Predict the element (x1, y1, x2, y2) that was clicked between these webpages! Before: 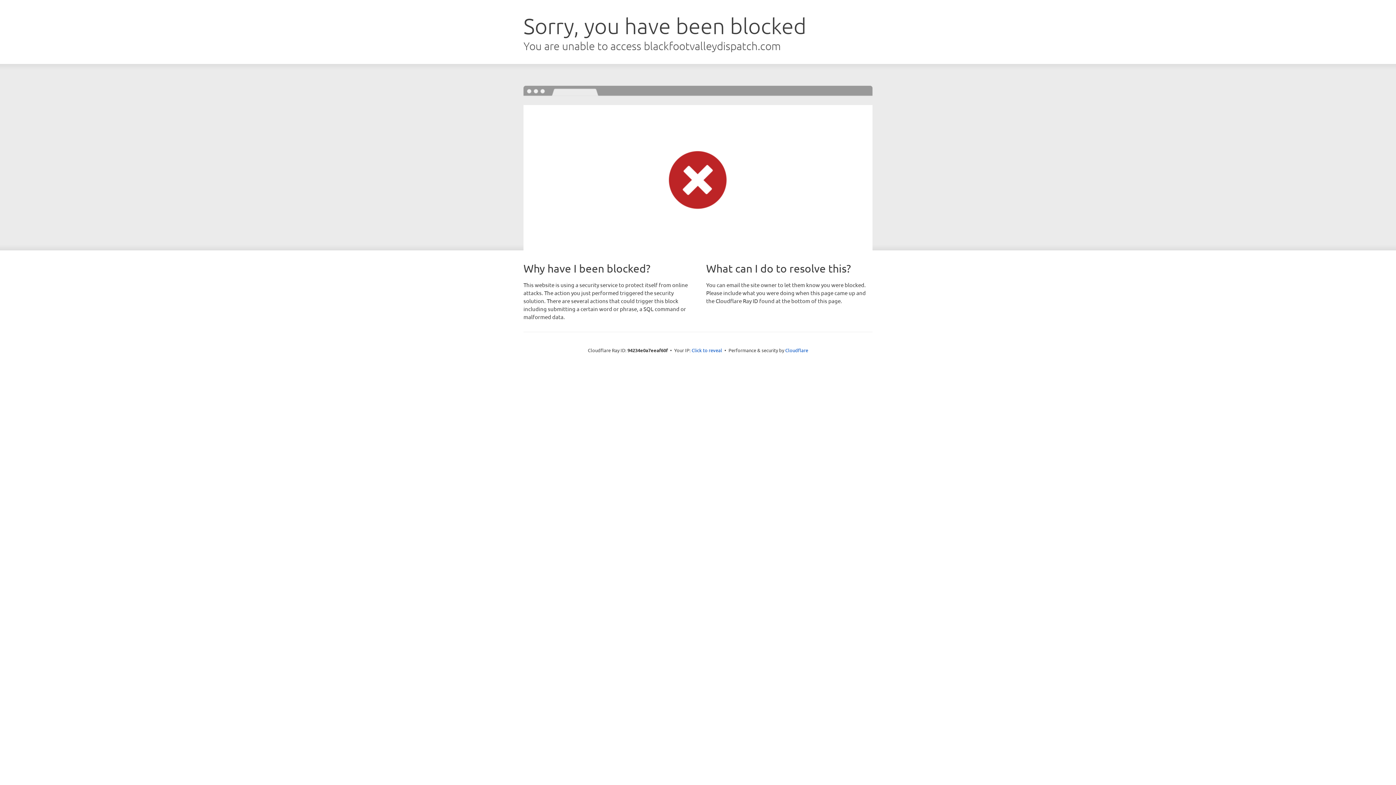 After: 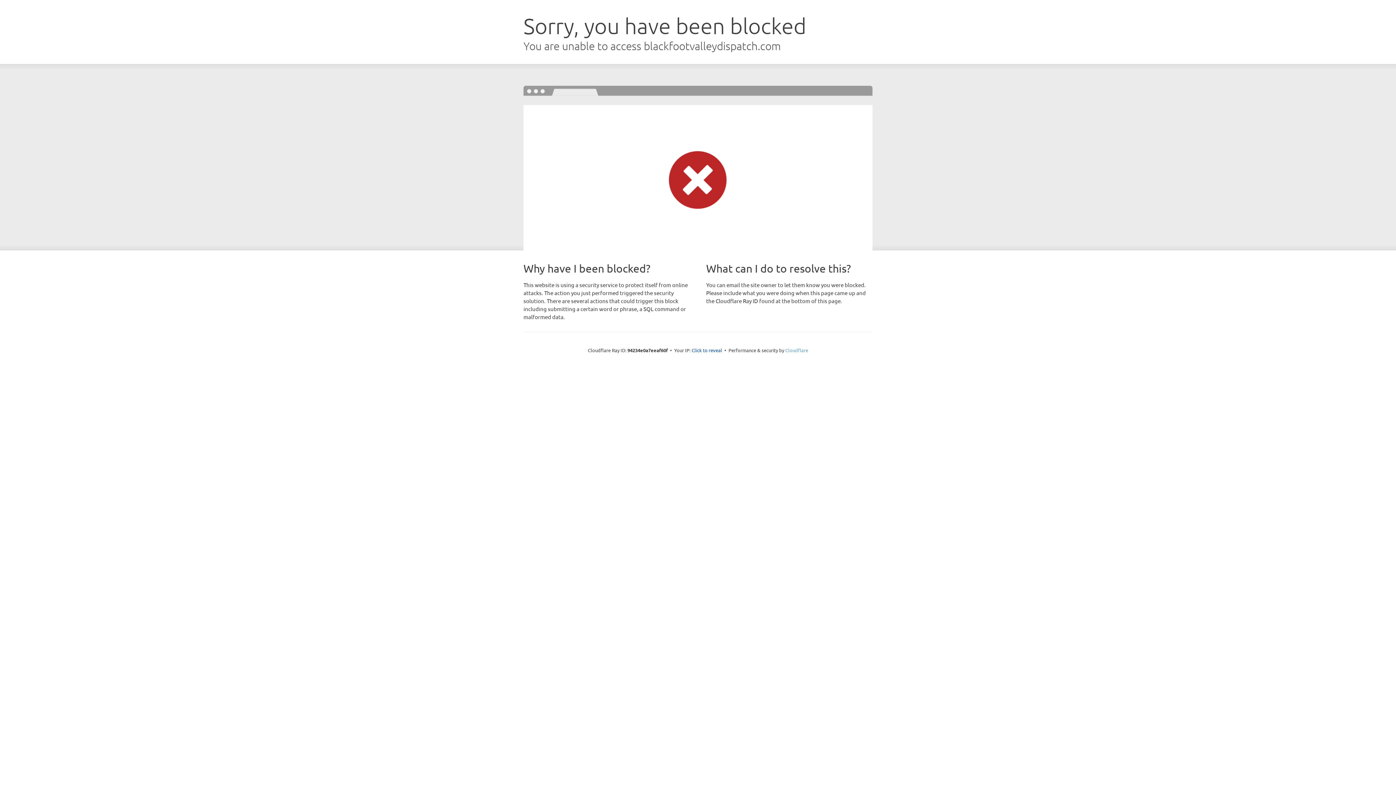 Action: label: Cloudflare bbox: (785, 347, 808, 353)